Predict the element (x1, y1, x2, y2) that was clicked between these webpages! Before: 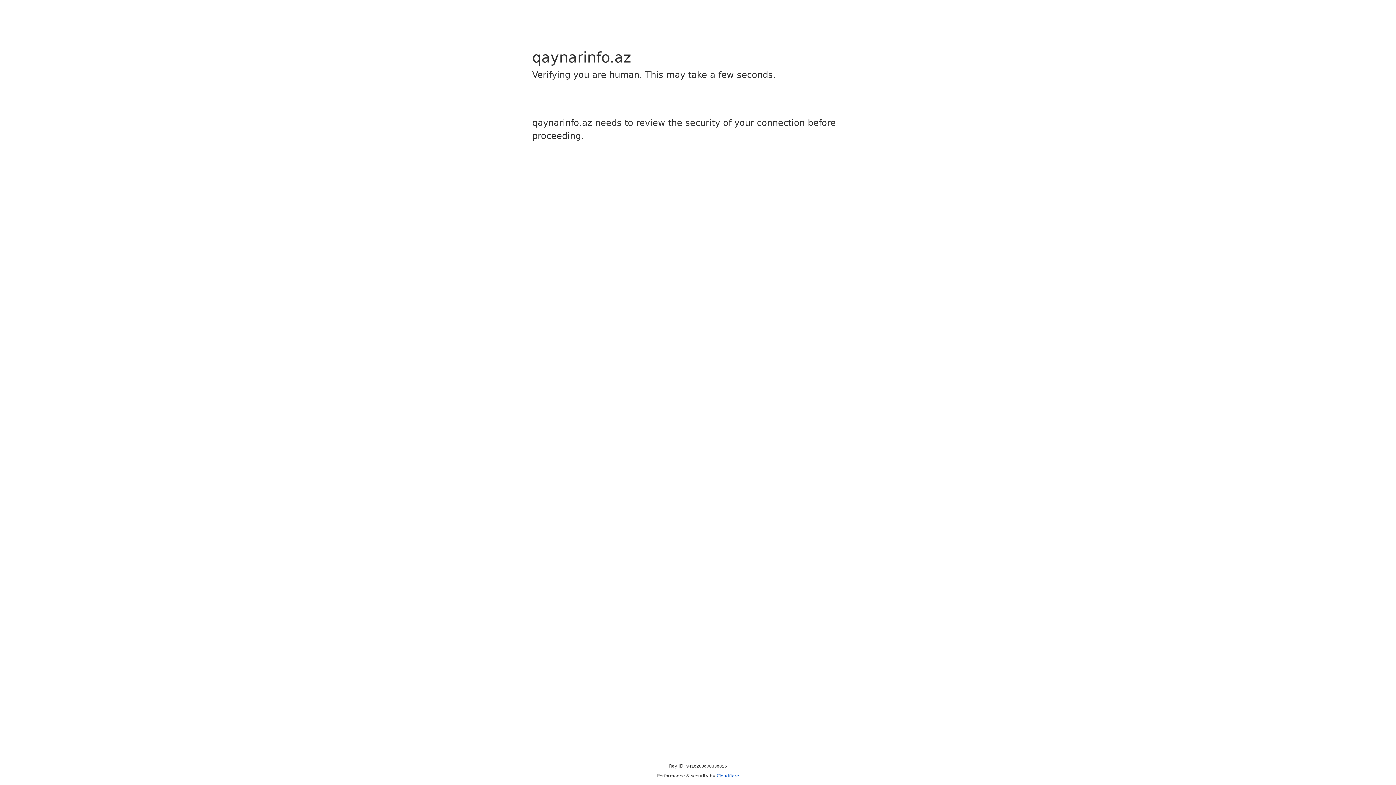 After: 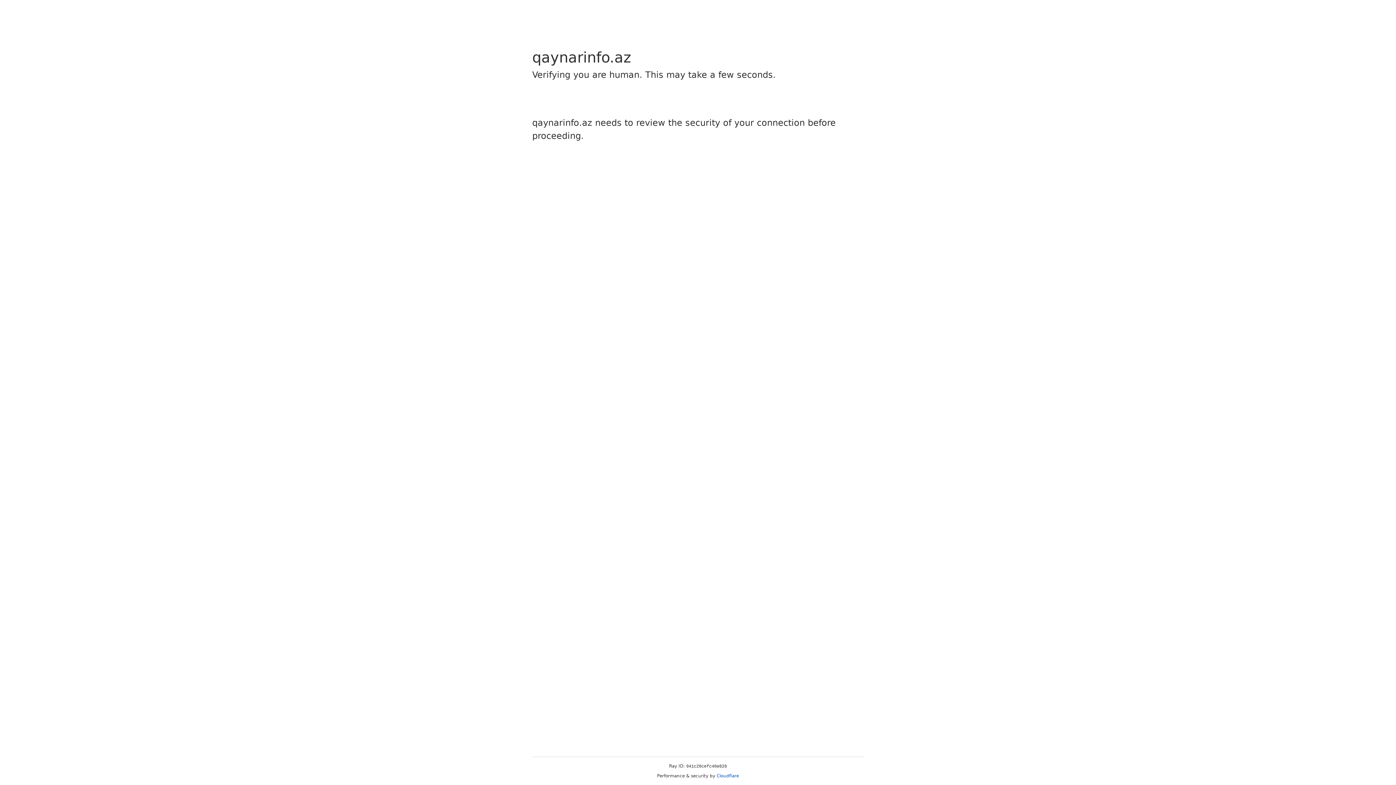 Action: label: Cloudflare bbox: (716, 773, 739, 778)